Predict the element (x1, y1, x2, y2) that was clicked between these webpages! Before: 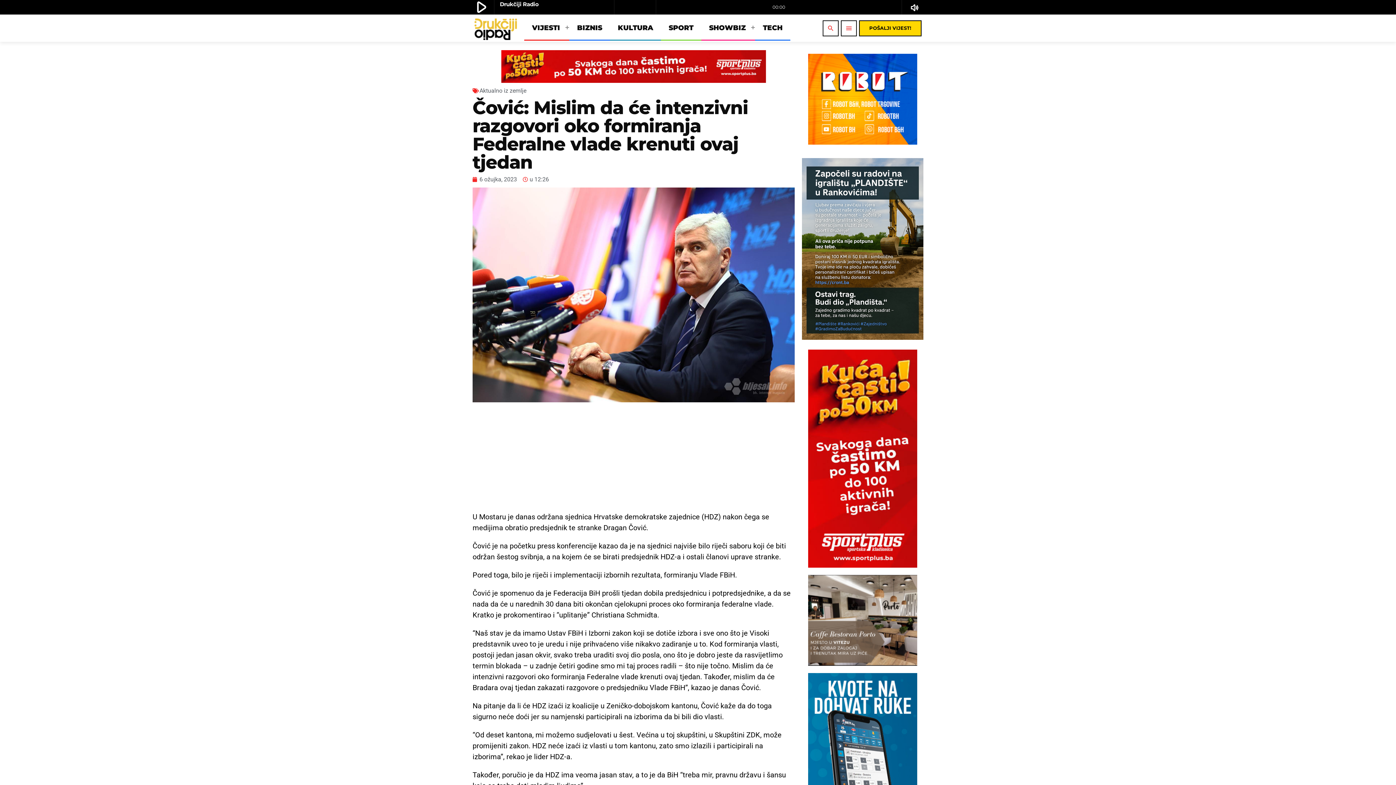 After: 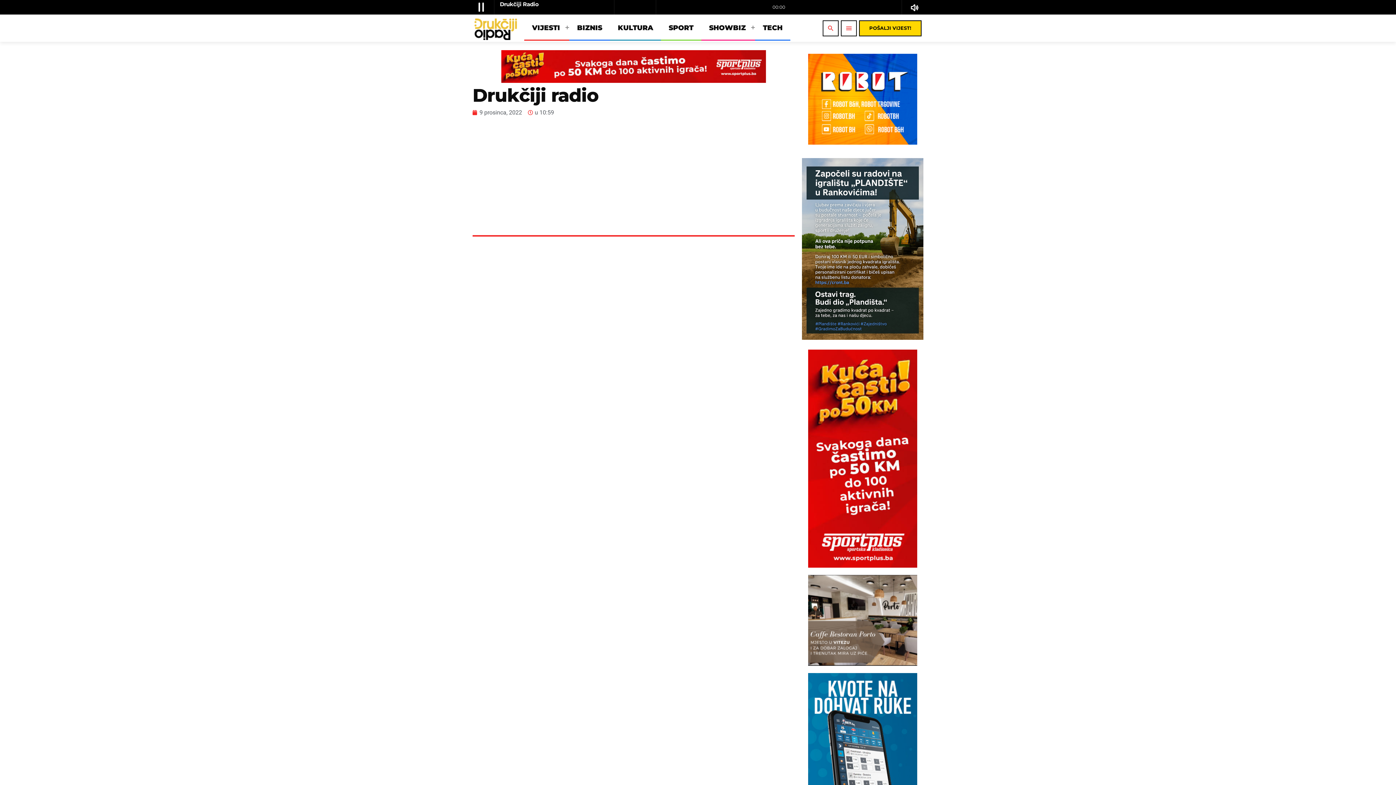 Action: bbox: (614, 0, 640, 25)